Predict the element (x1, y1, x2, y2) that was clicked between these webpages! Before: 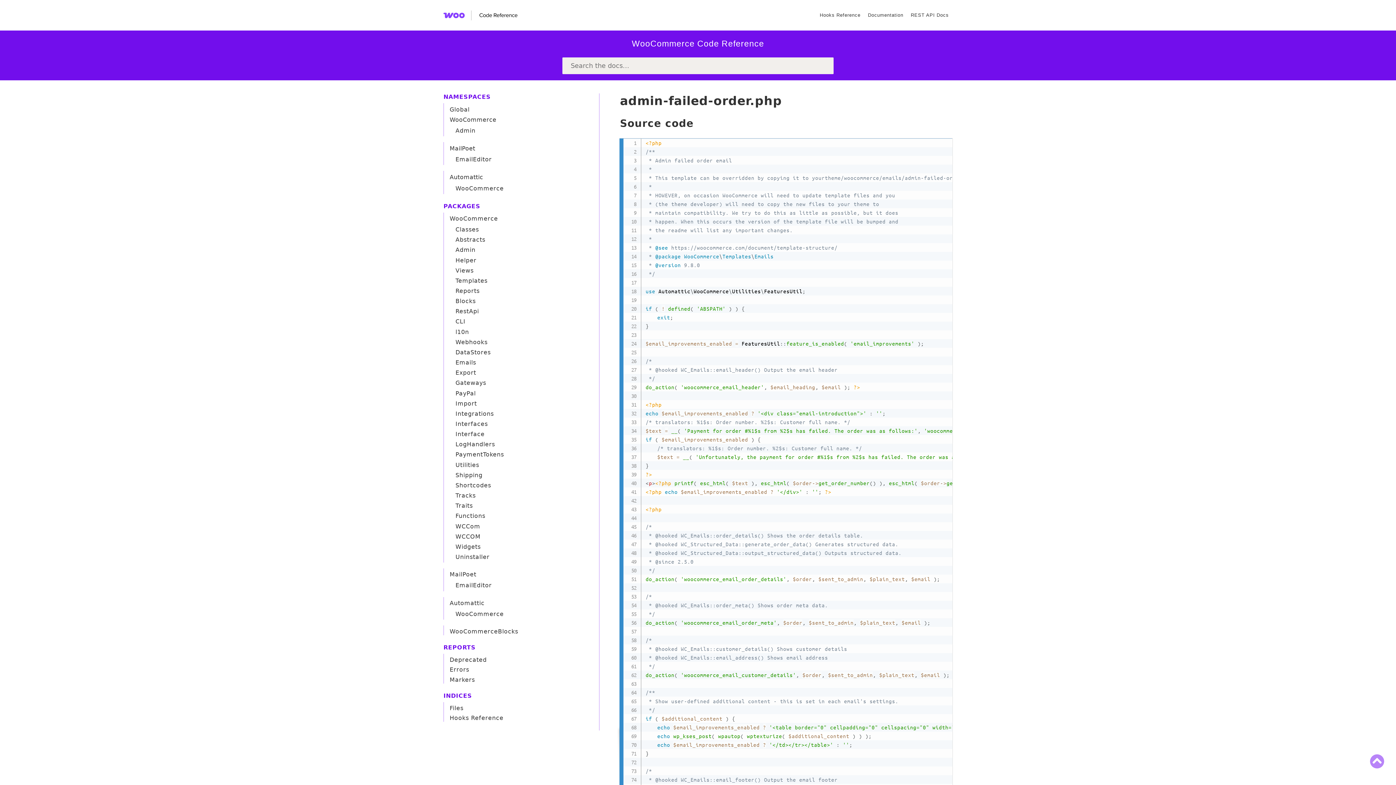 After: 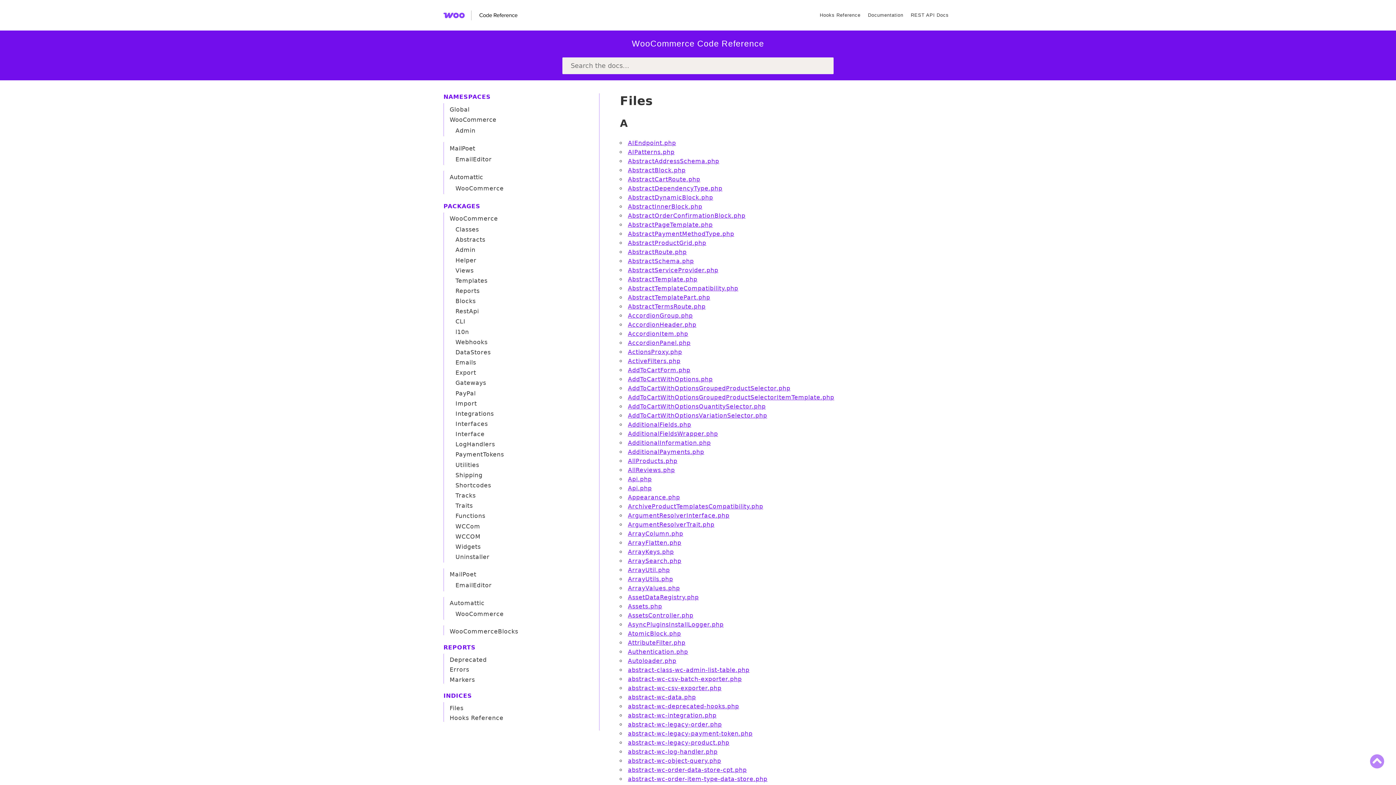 Action: label: Files bbox: (449, 704, 463, 711)